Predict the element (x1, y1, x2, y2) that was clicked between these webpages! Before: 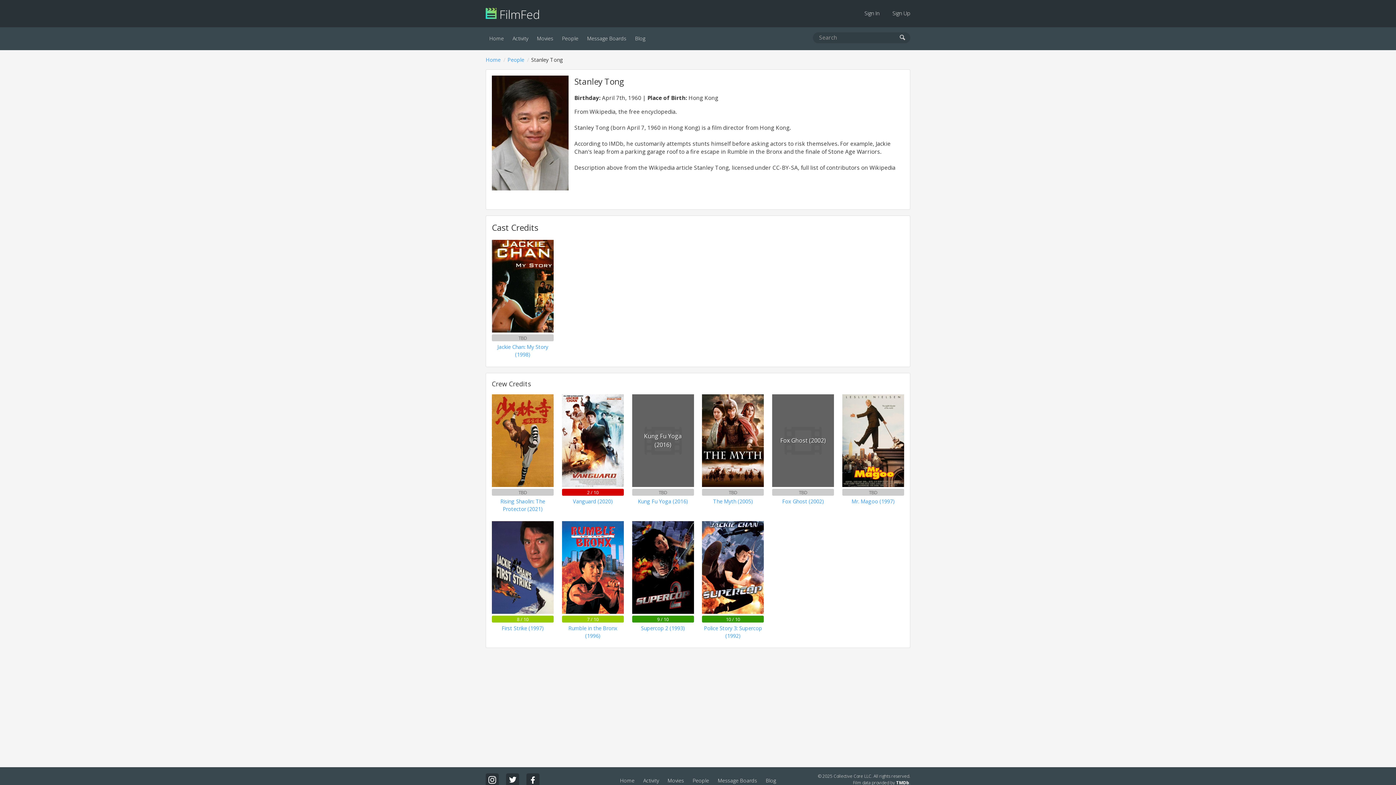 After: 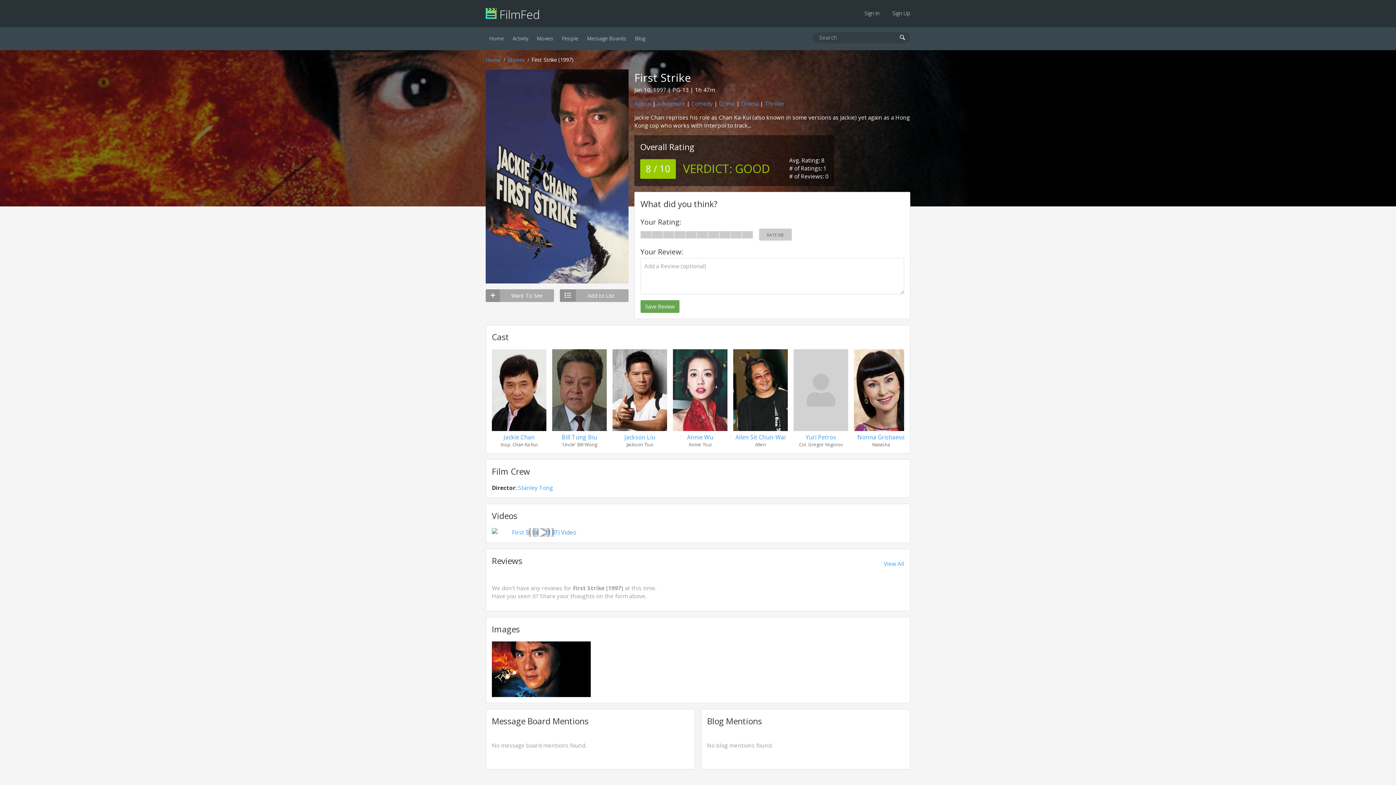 Action: label: 8 / 10
First Strike (1997) bbox: (492, 521, 553, 632)